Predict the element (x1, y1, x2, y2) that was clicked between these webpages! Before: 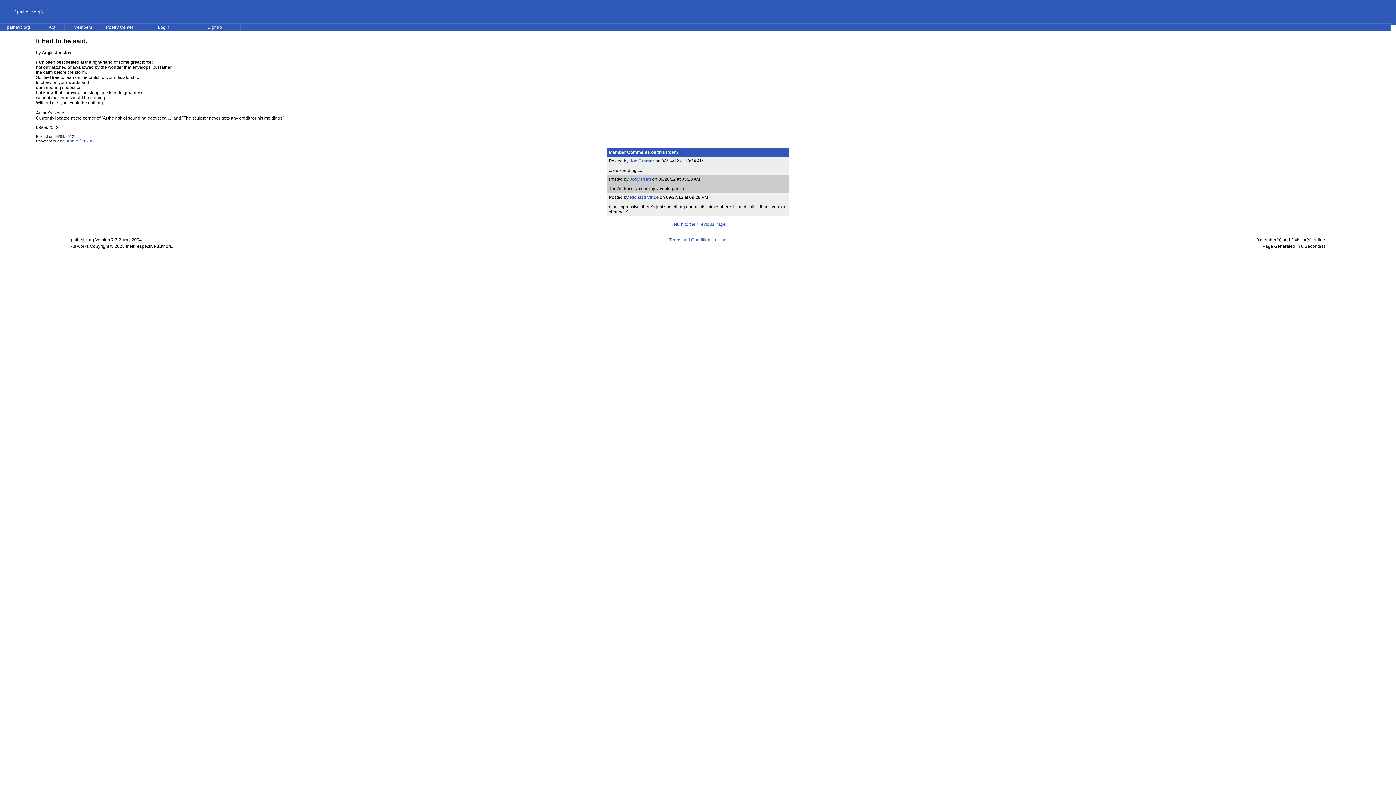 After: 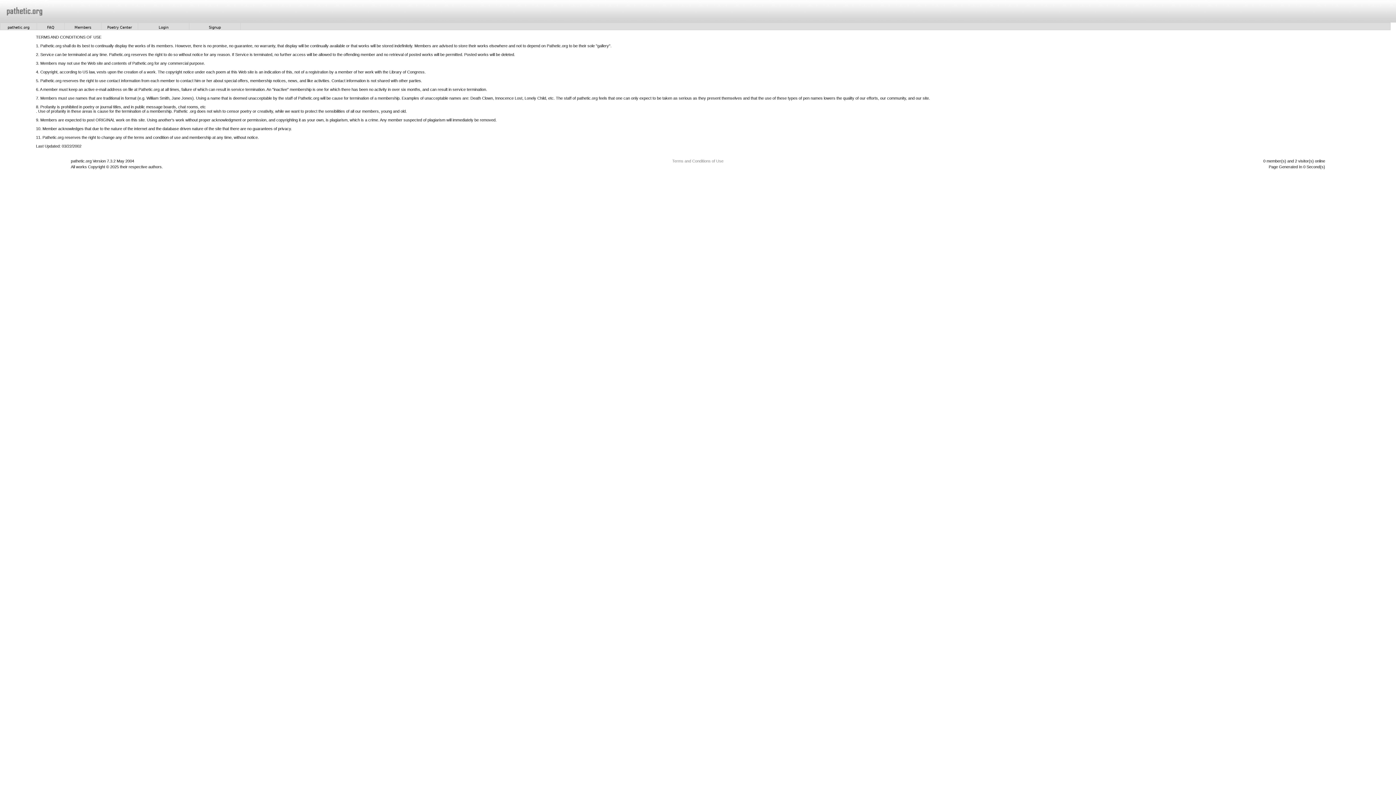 Action: bbox: (669, 237, 726, 242) label: Terms and Conditions of Use